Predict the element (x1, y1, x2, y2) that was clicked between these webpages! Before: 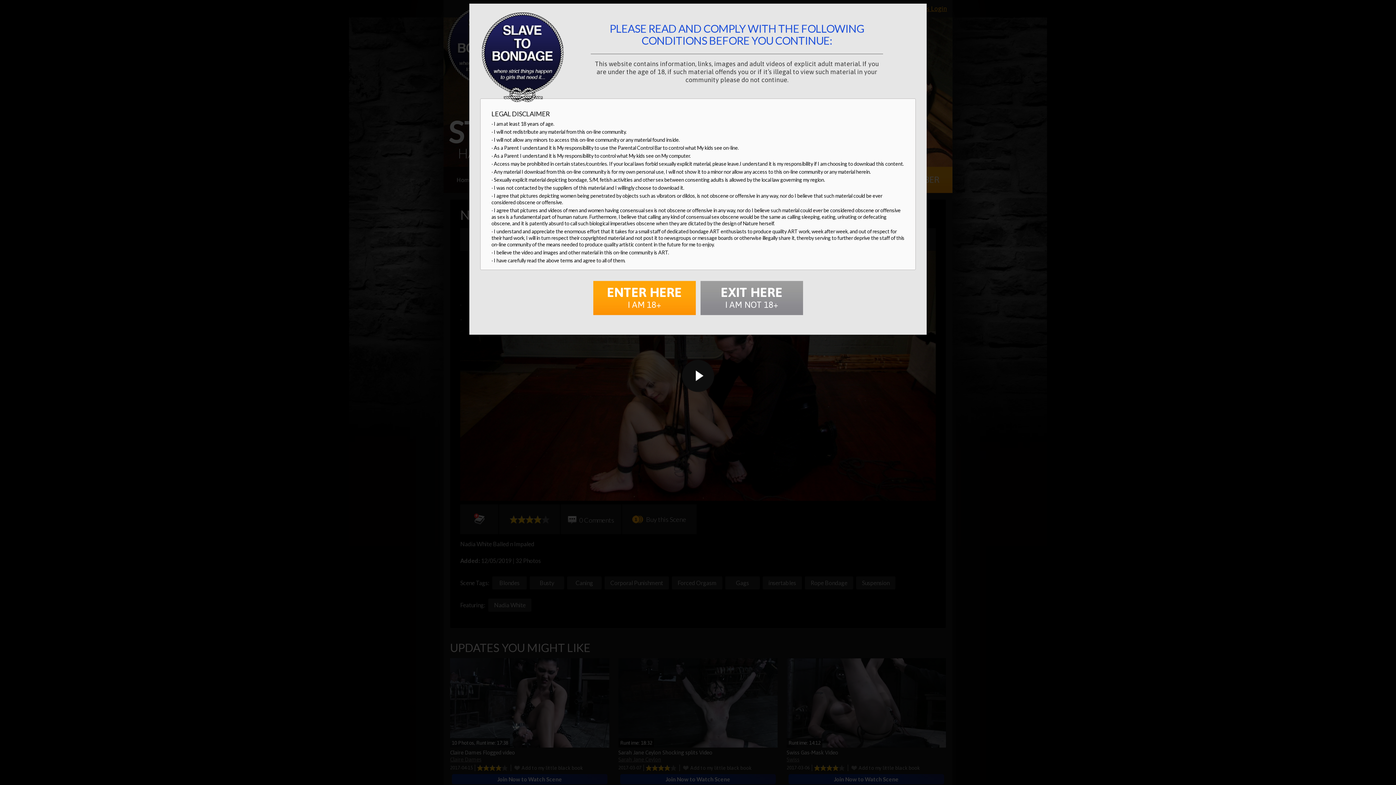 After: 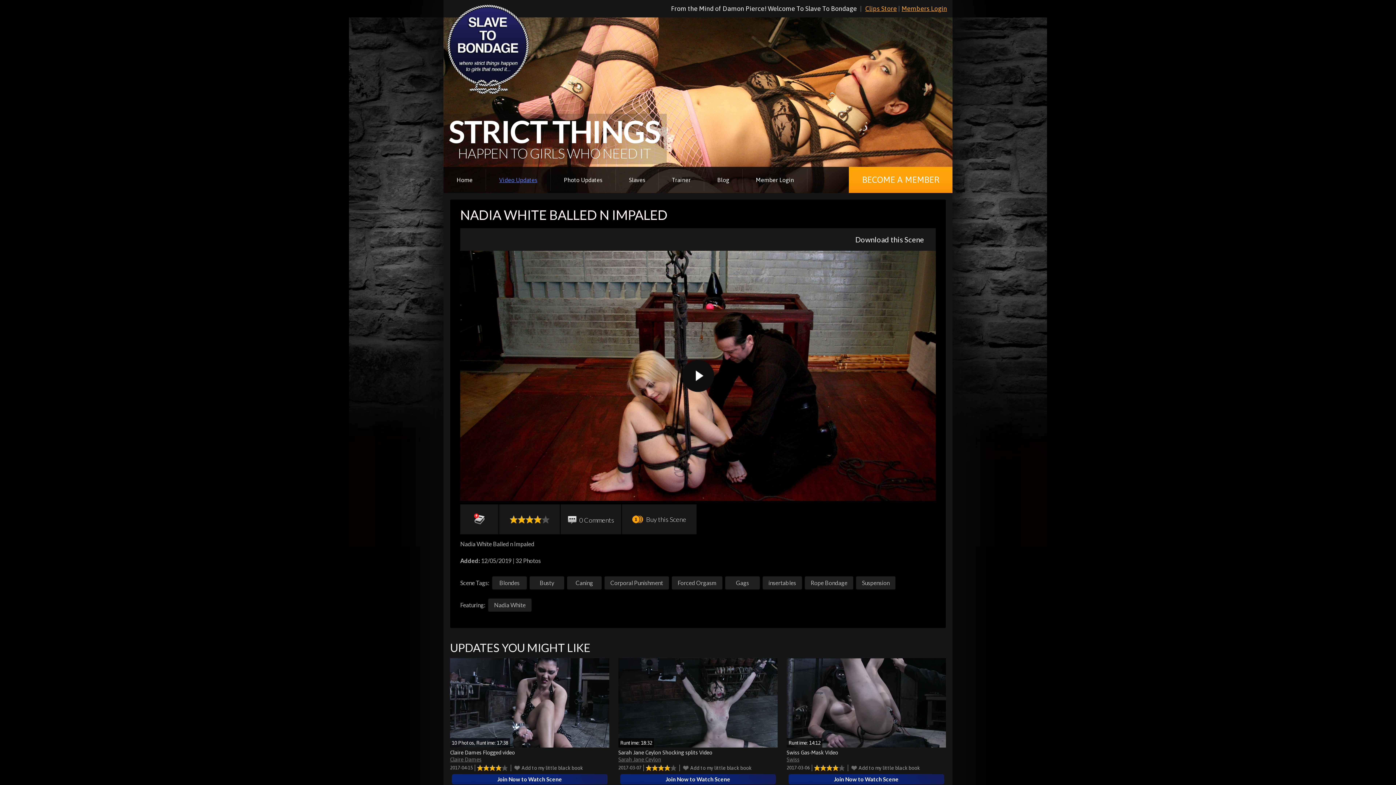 Action: bbox: (593, 281, 695, 315) label: ENTER HERE
I AM 18+